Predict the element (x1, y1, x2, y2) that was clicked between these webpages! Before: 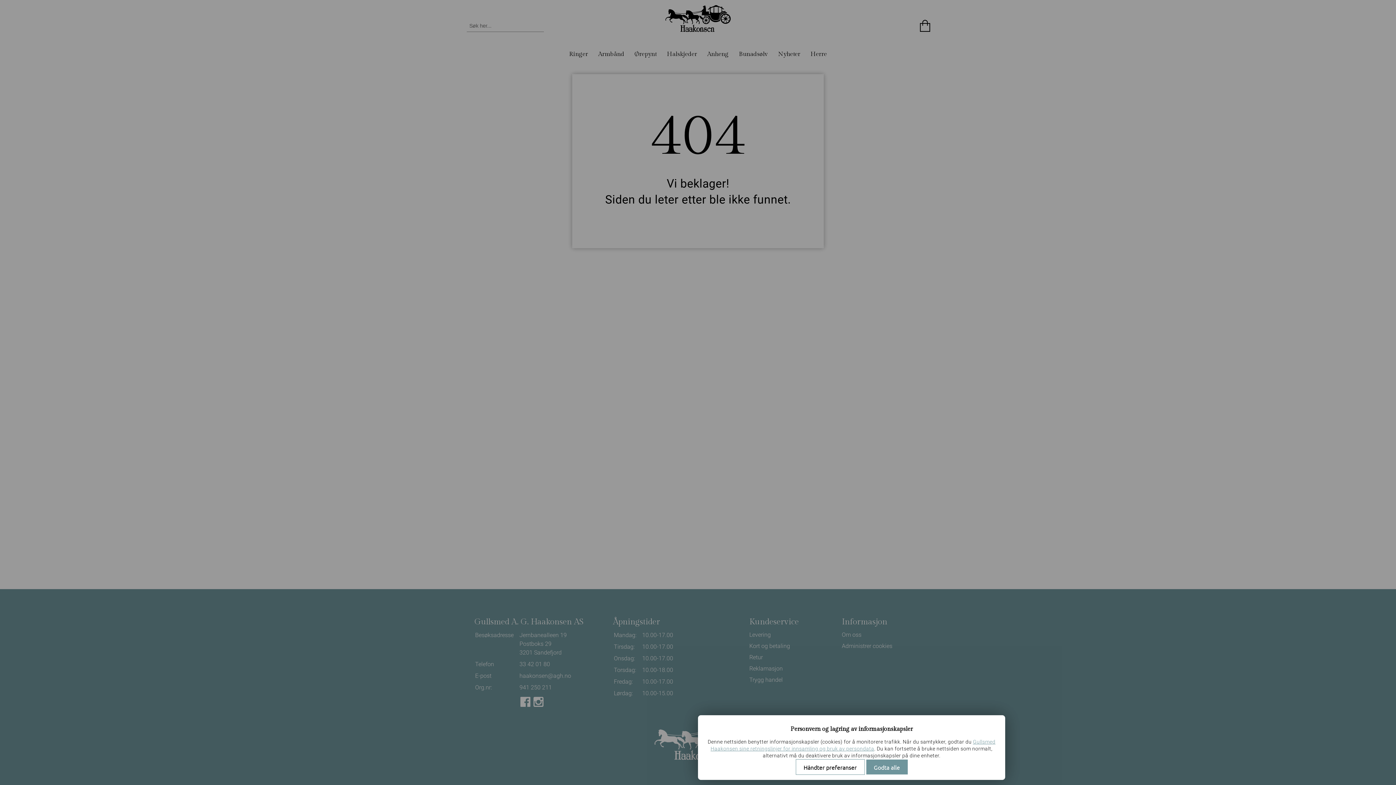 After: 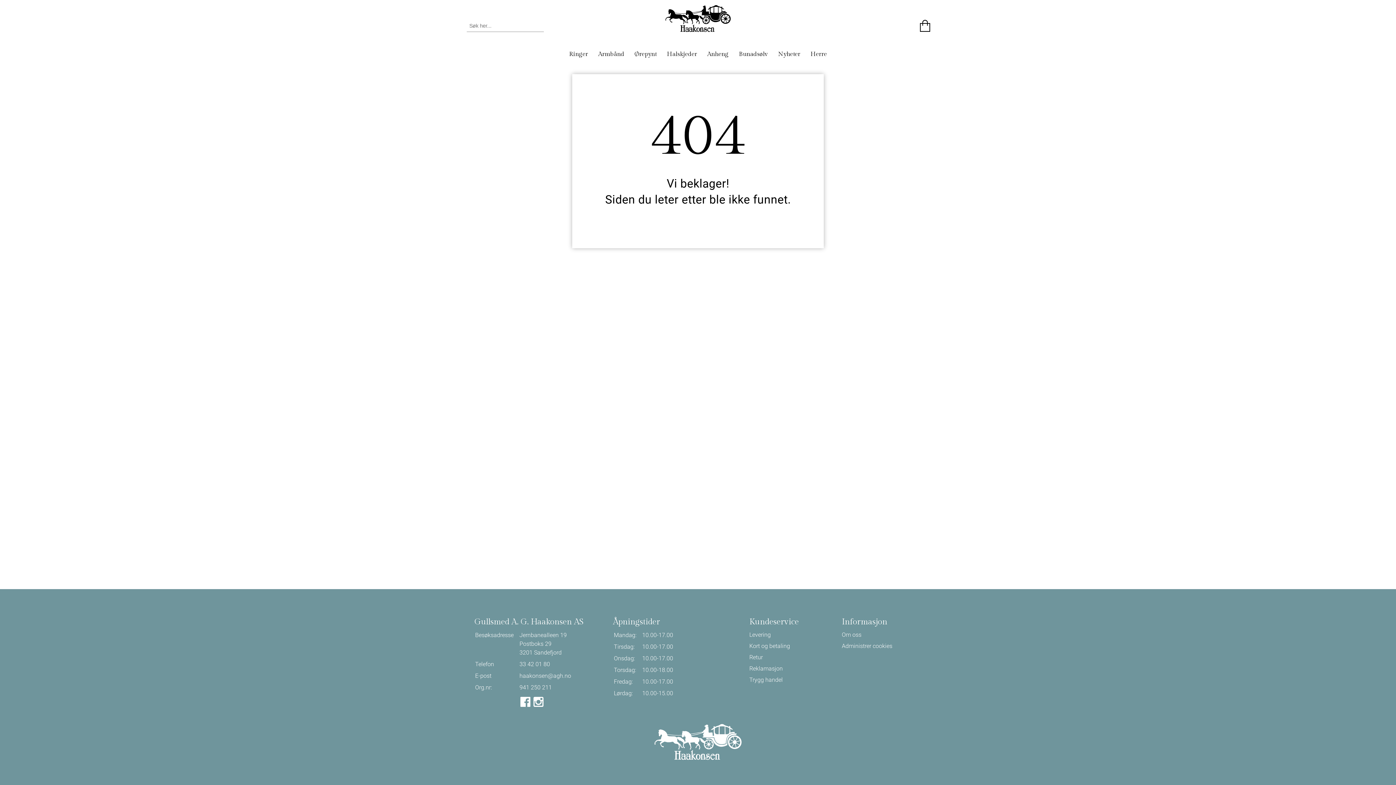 Action: label: Godta alle bbox: (866, 760, 907, 774)